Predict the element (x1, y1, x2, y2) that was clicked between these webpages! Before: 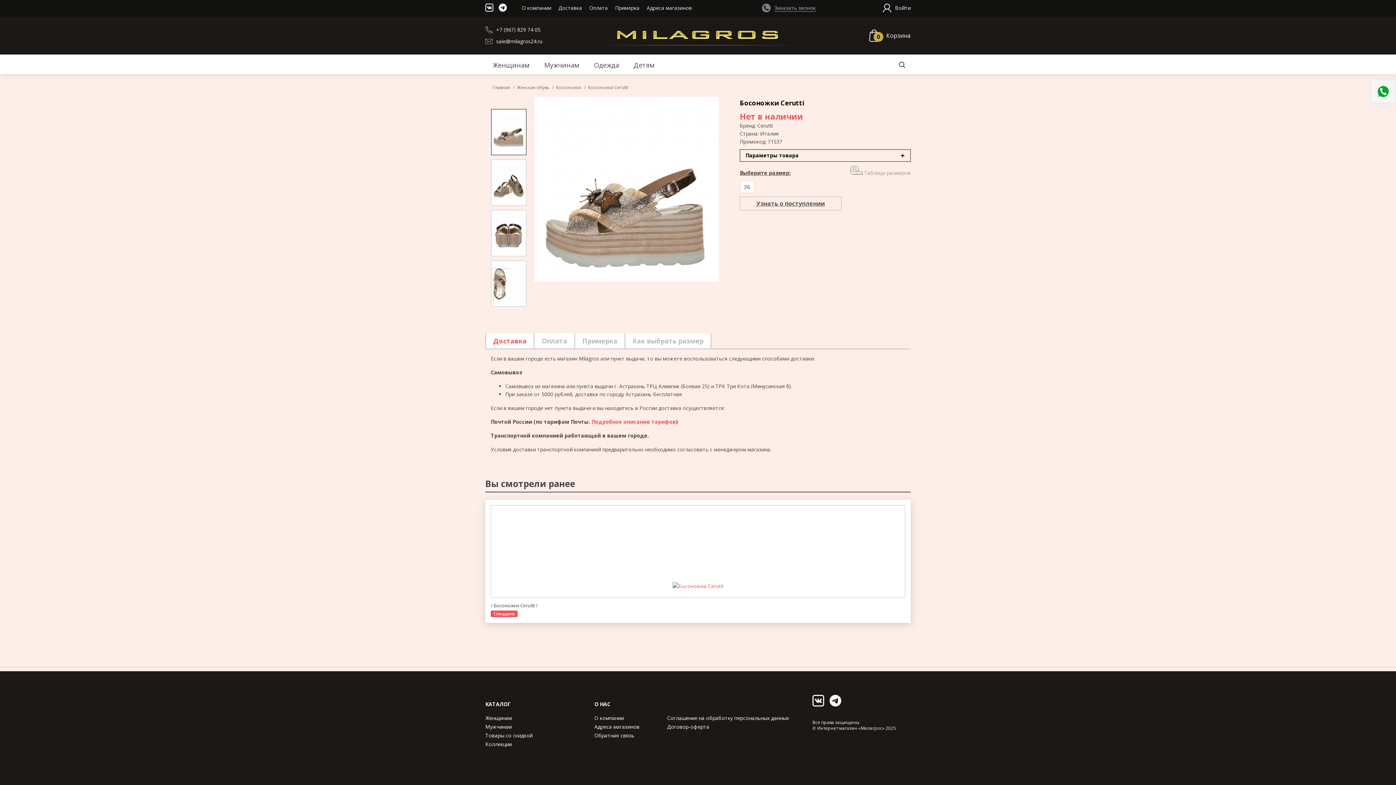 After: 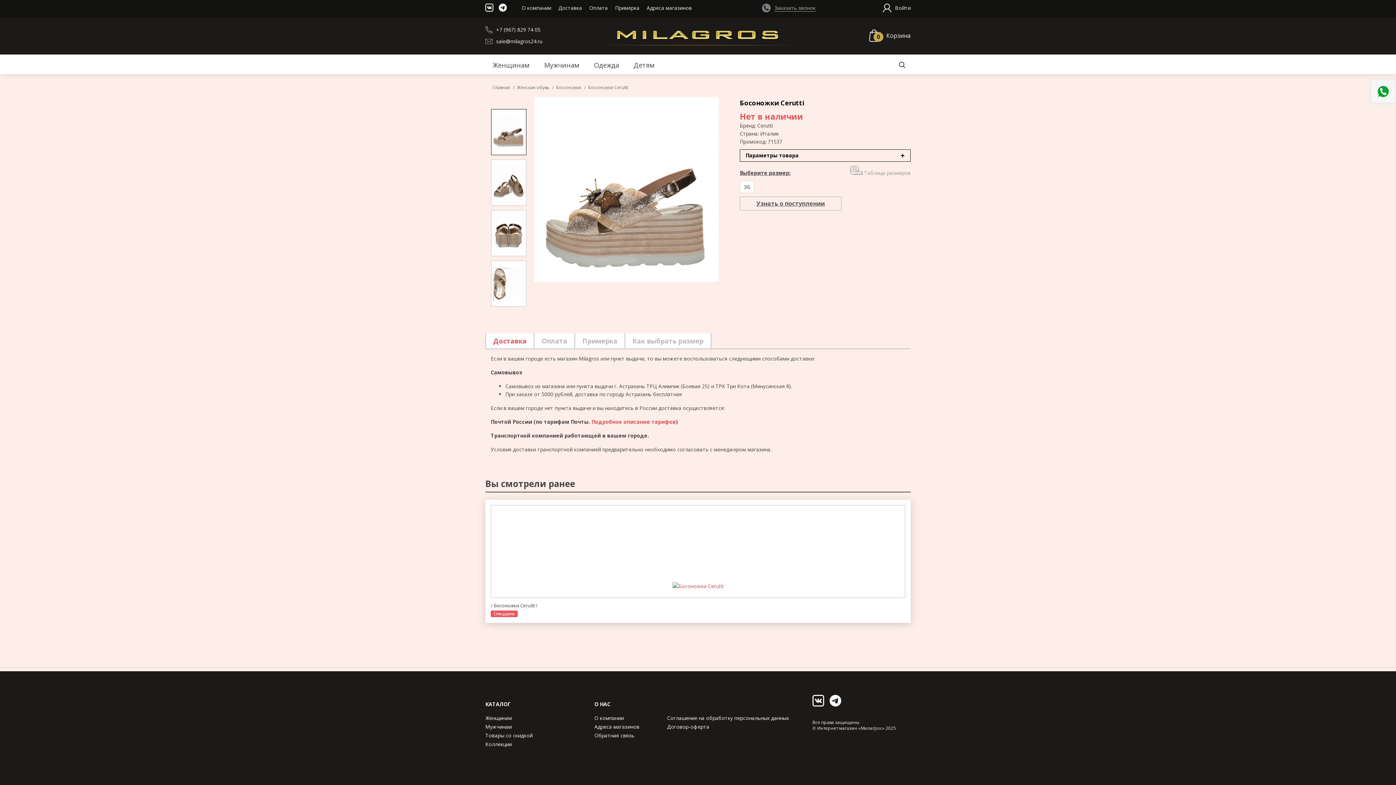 Action: bbox: (812, 695, 824, 709)